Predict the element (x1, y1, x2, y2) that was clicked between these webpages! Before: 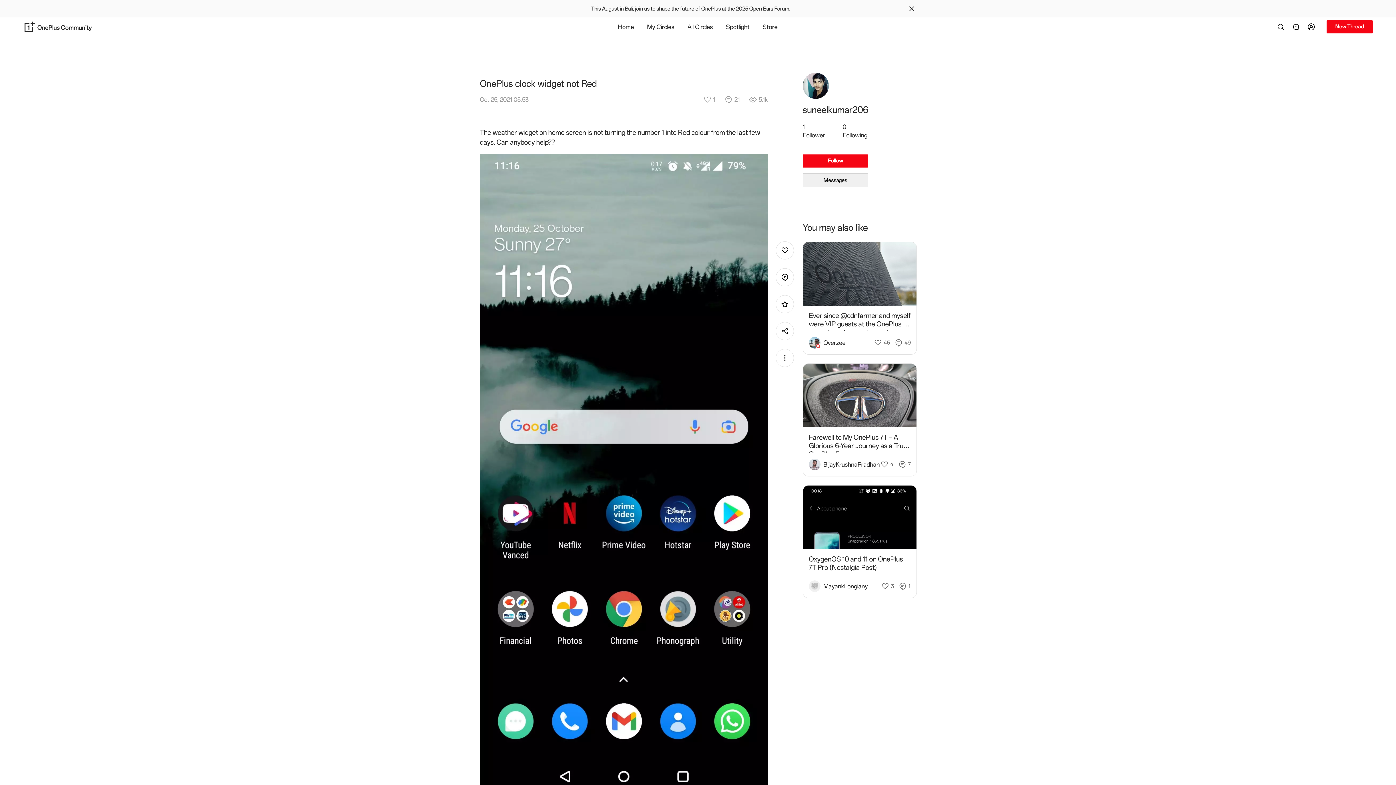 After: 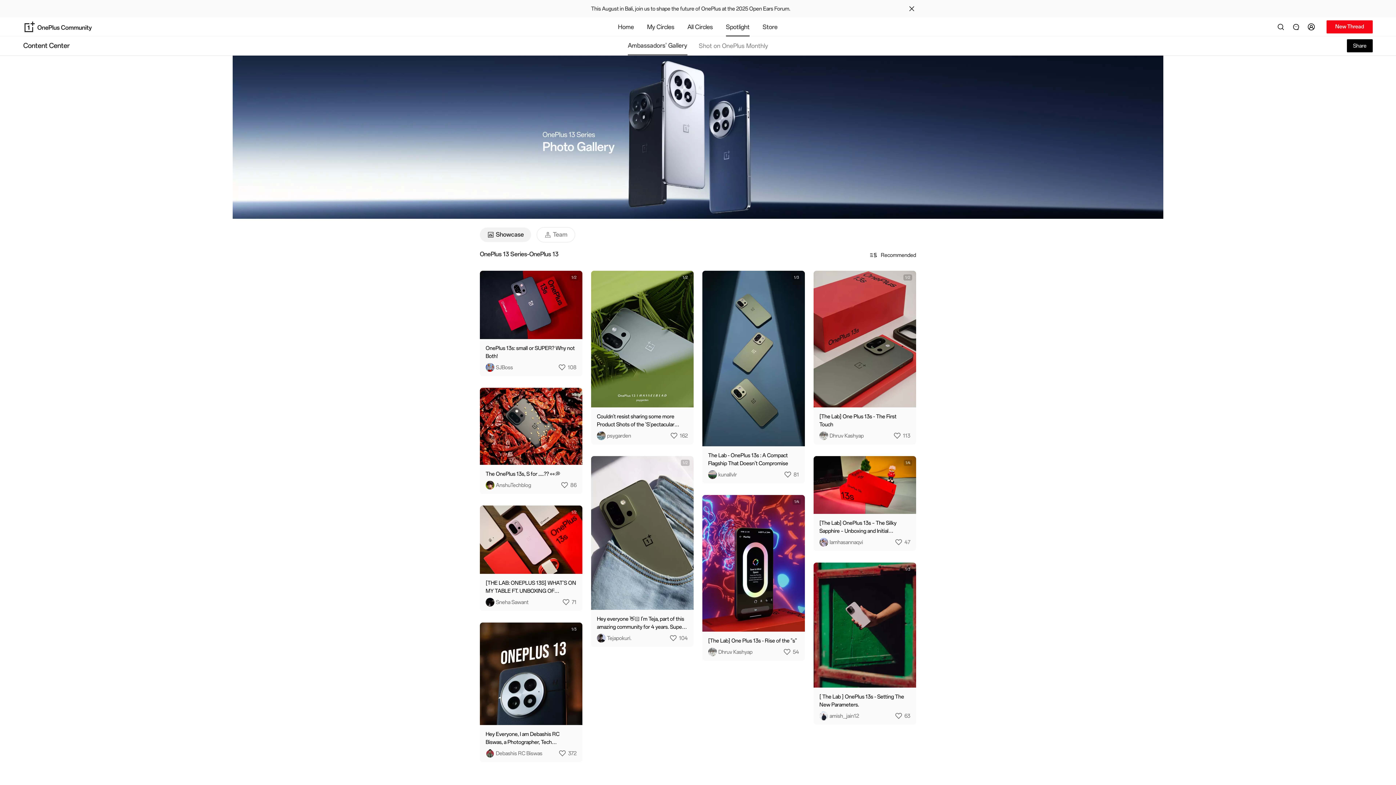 Action: bbox: (726, 23, 749, 30) label: Spotlight